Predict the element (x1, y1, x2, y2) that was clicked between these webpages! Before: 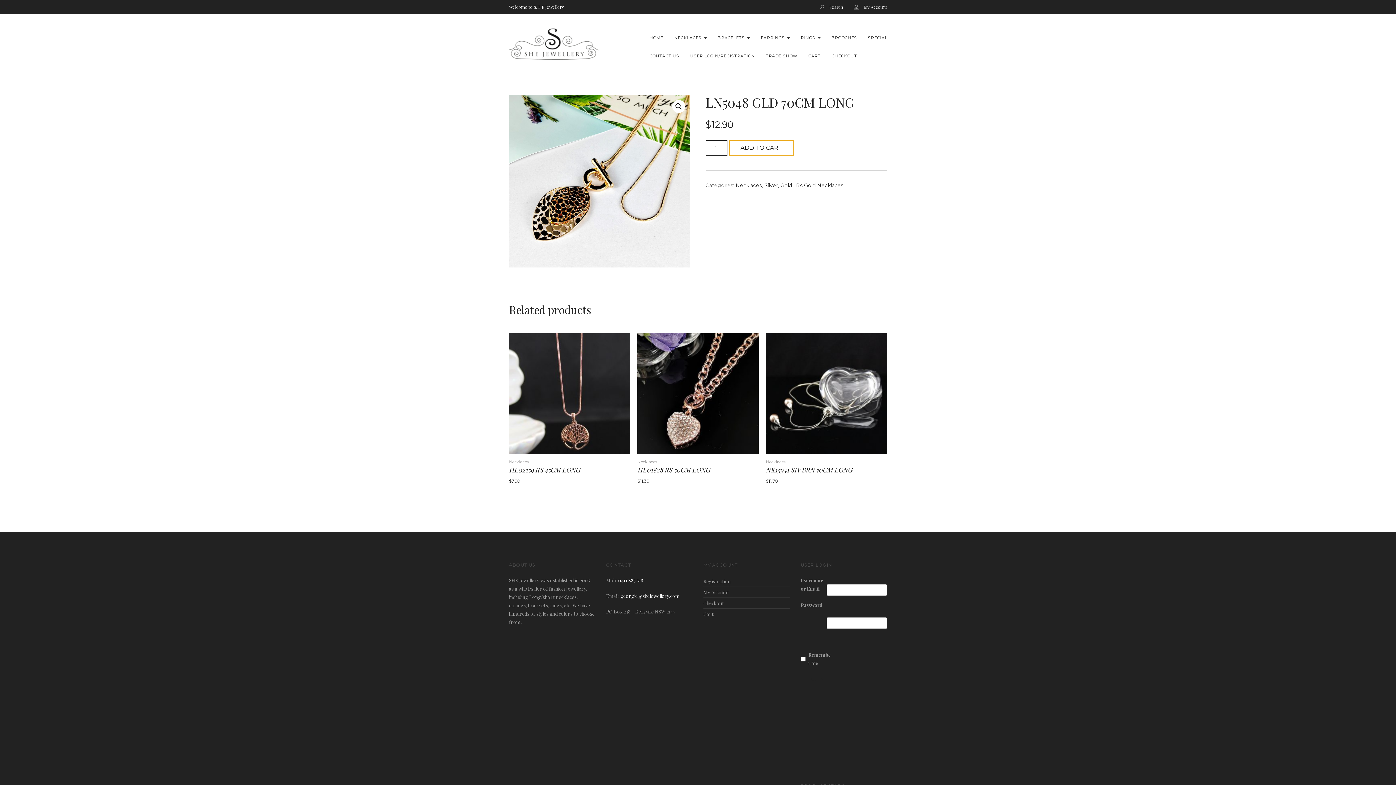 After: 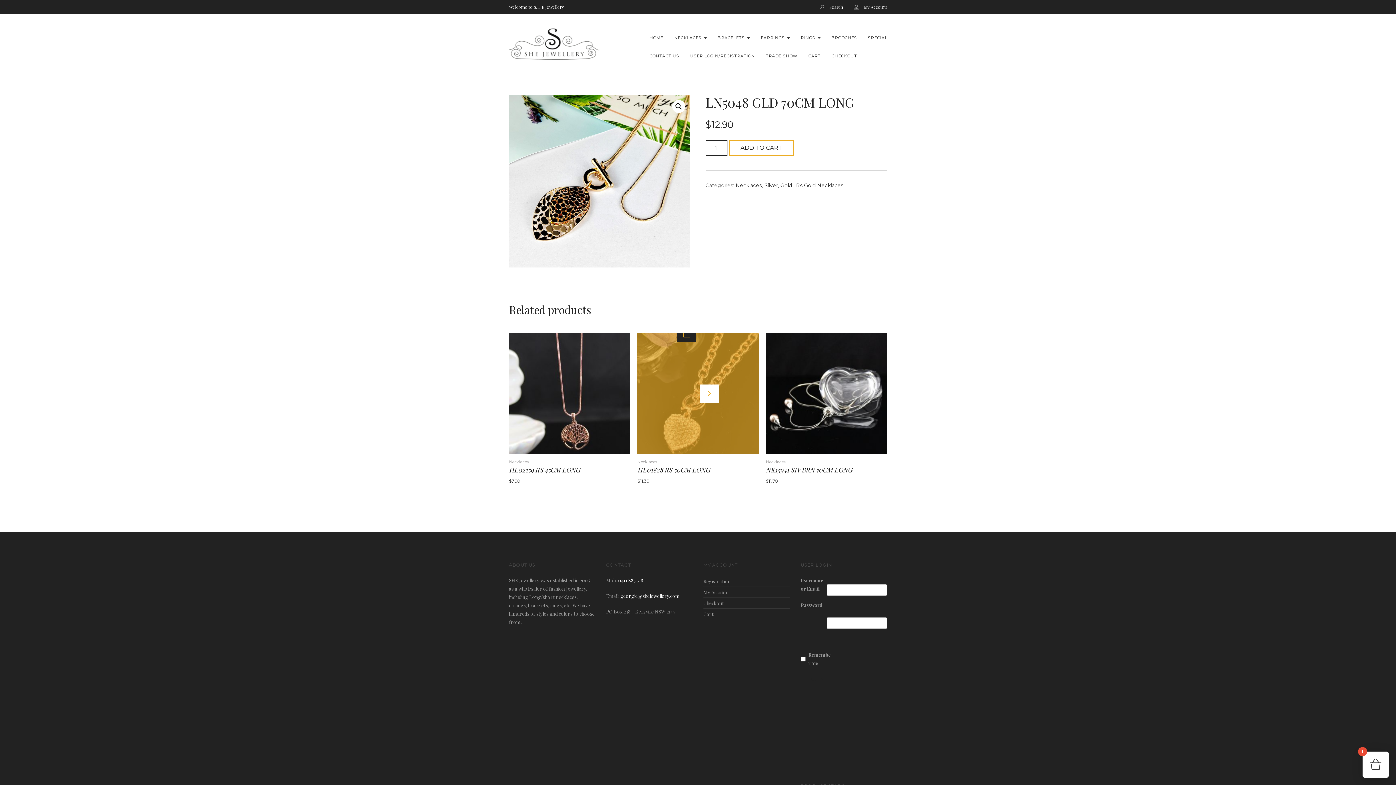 Action: label: Add to cart: “HL01828 RS 50CM LONG” bbox: (677, 324, 696, 342)